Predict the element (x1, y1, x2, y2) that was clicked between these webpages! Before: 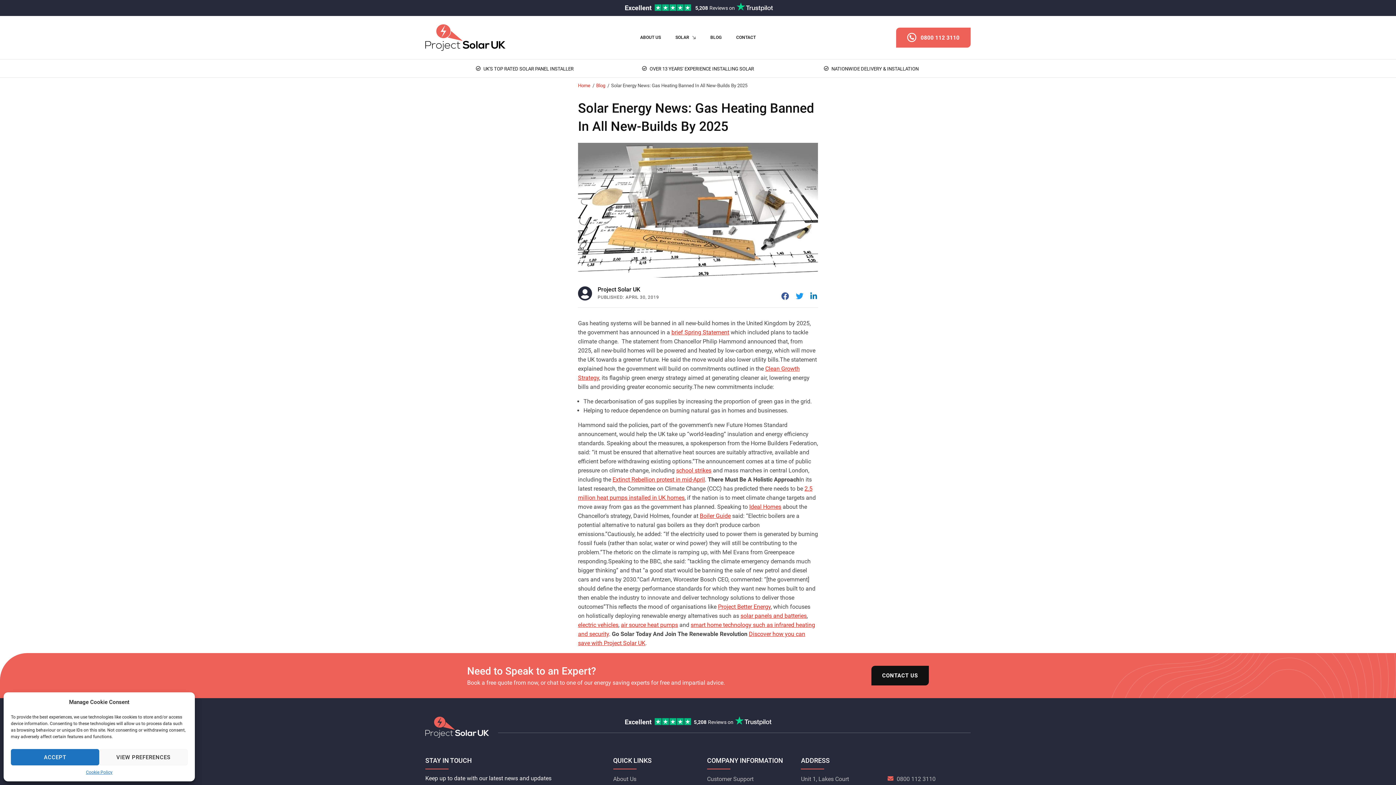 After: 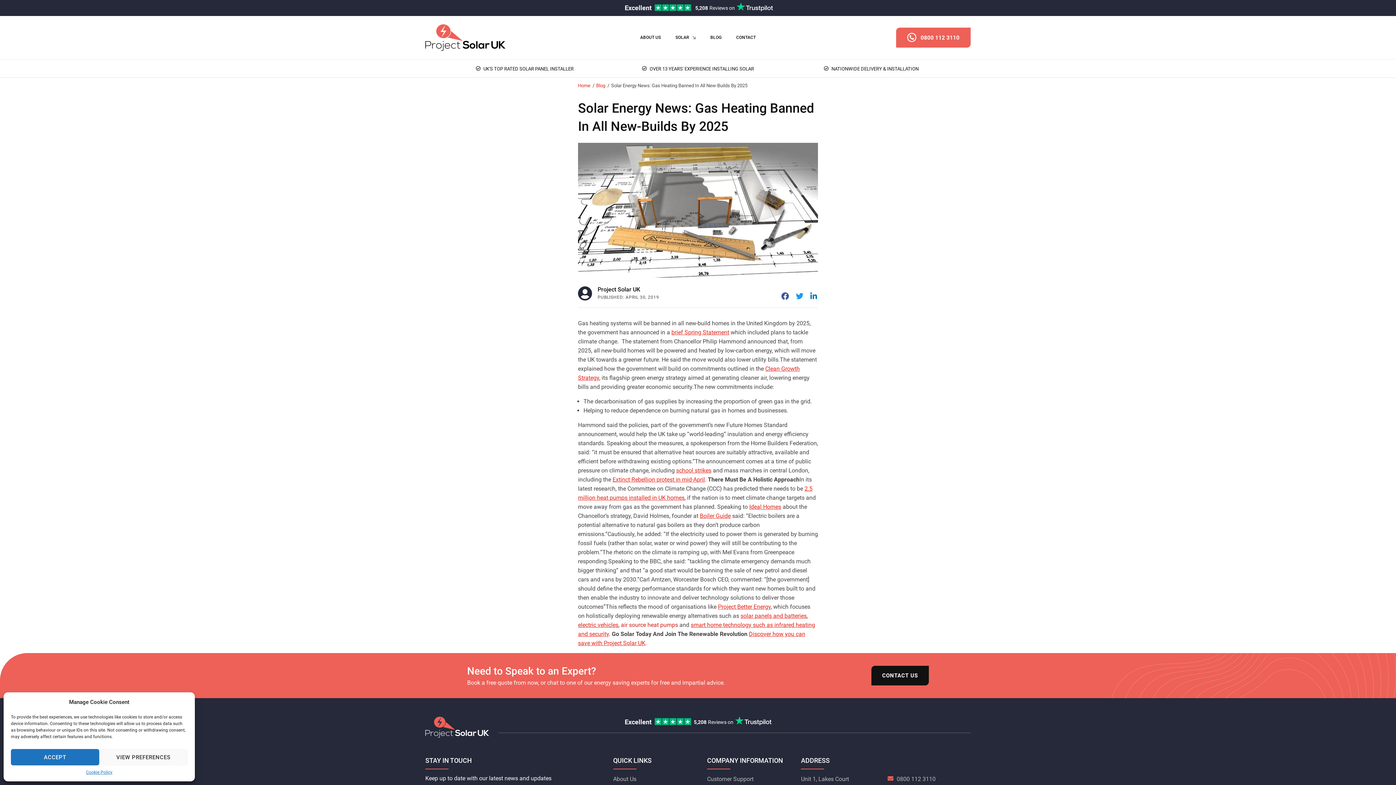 Action: label: air source heat pumps bbox: (621, 621, 678, 628)